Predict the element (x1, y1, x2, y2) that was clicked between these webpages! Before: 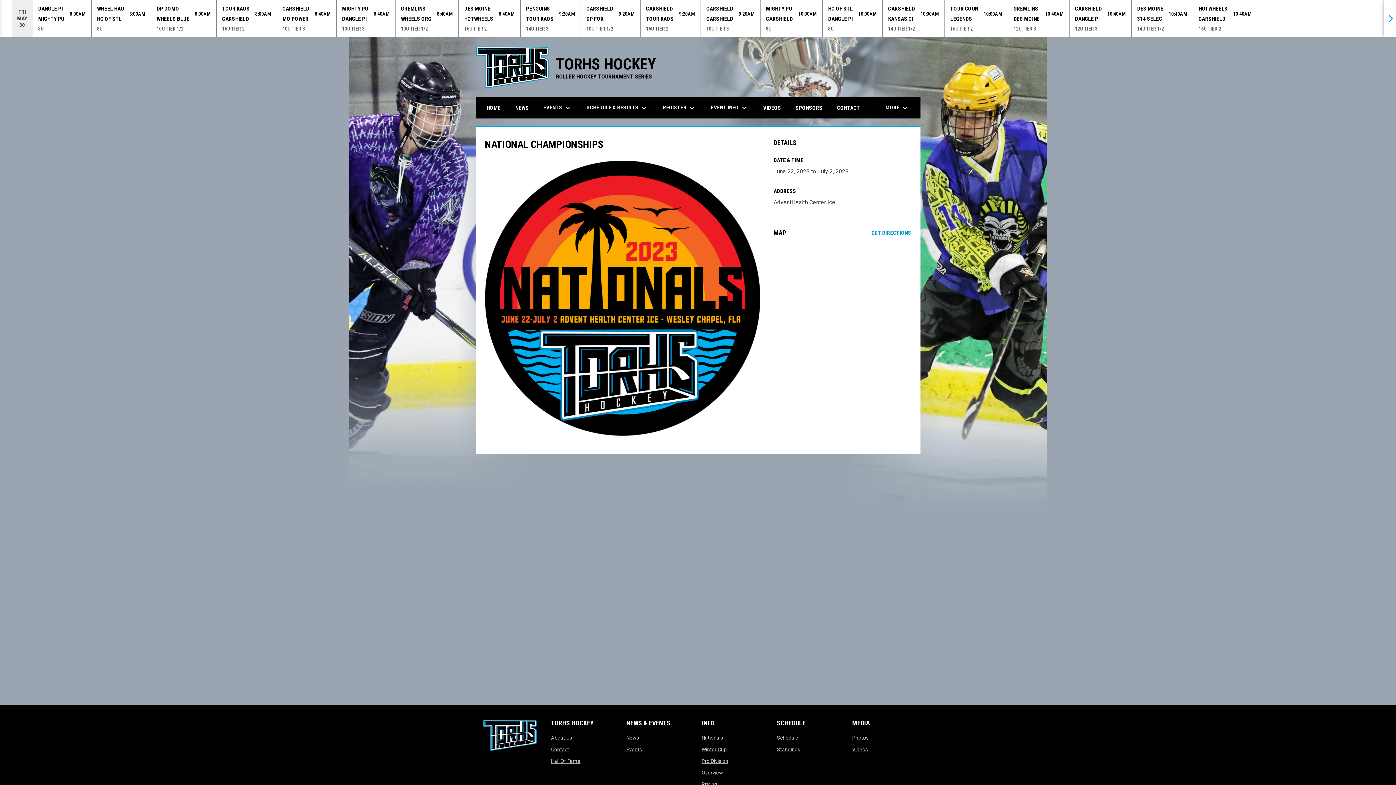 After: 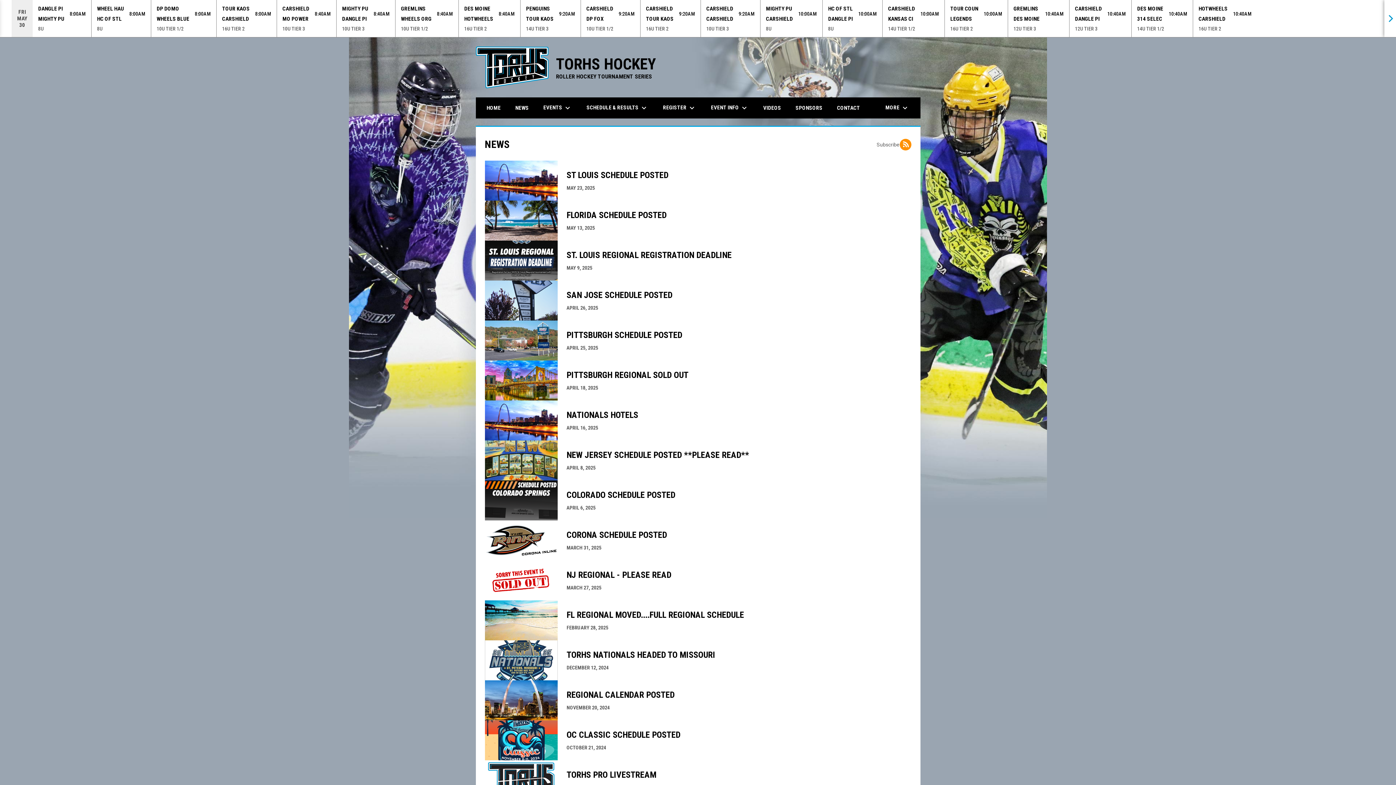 Action: label: News
opens in new window bbox: (626, 735, 639, 741)